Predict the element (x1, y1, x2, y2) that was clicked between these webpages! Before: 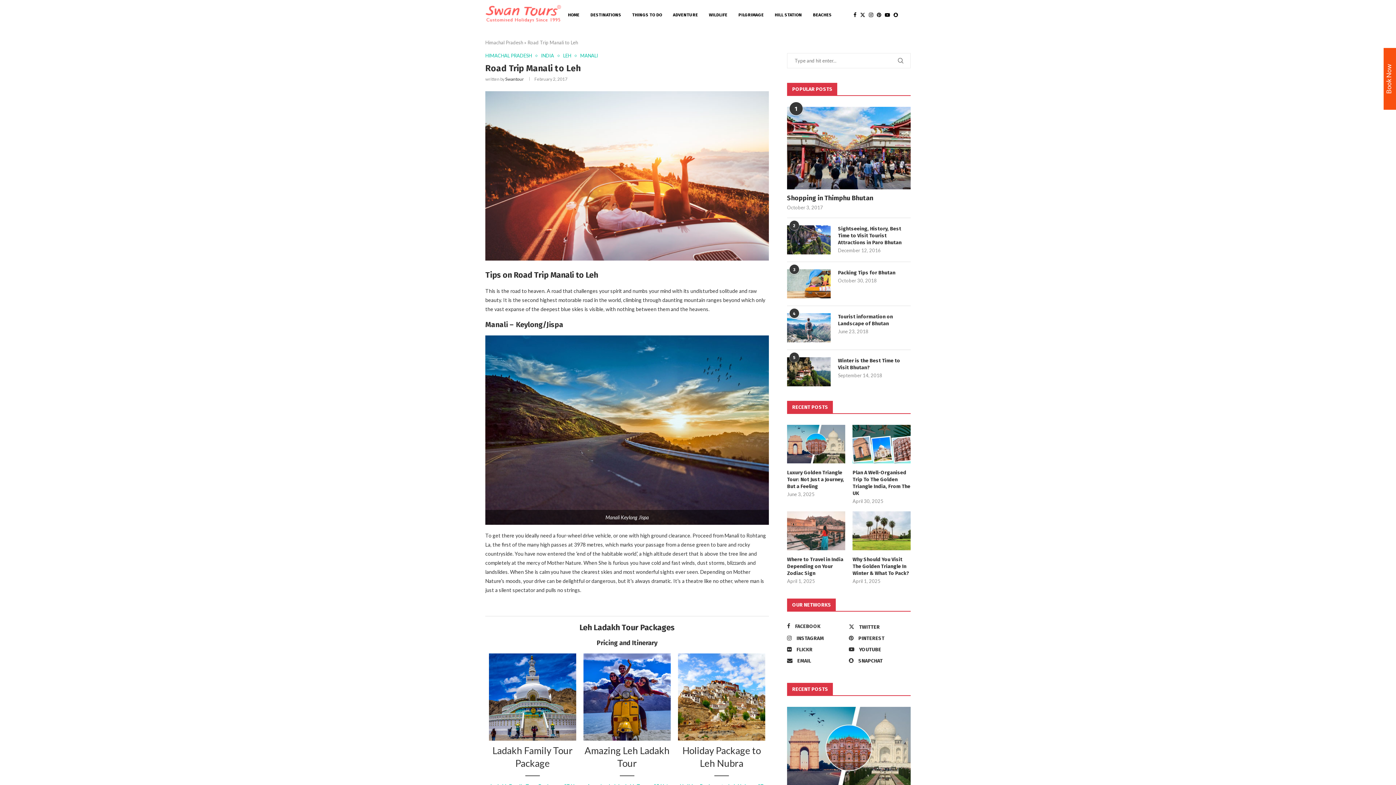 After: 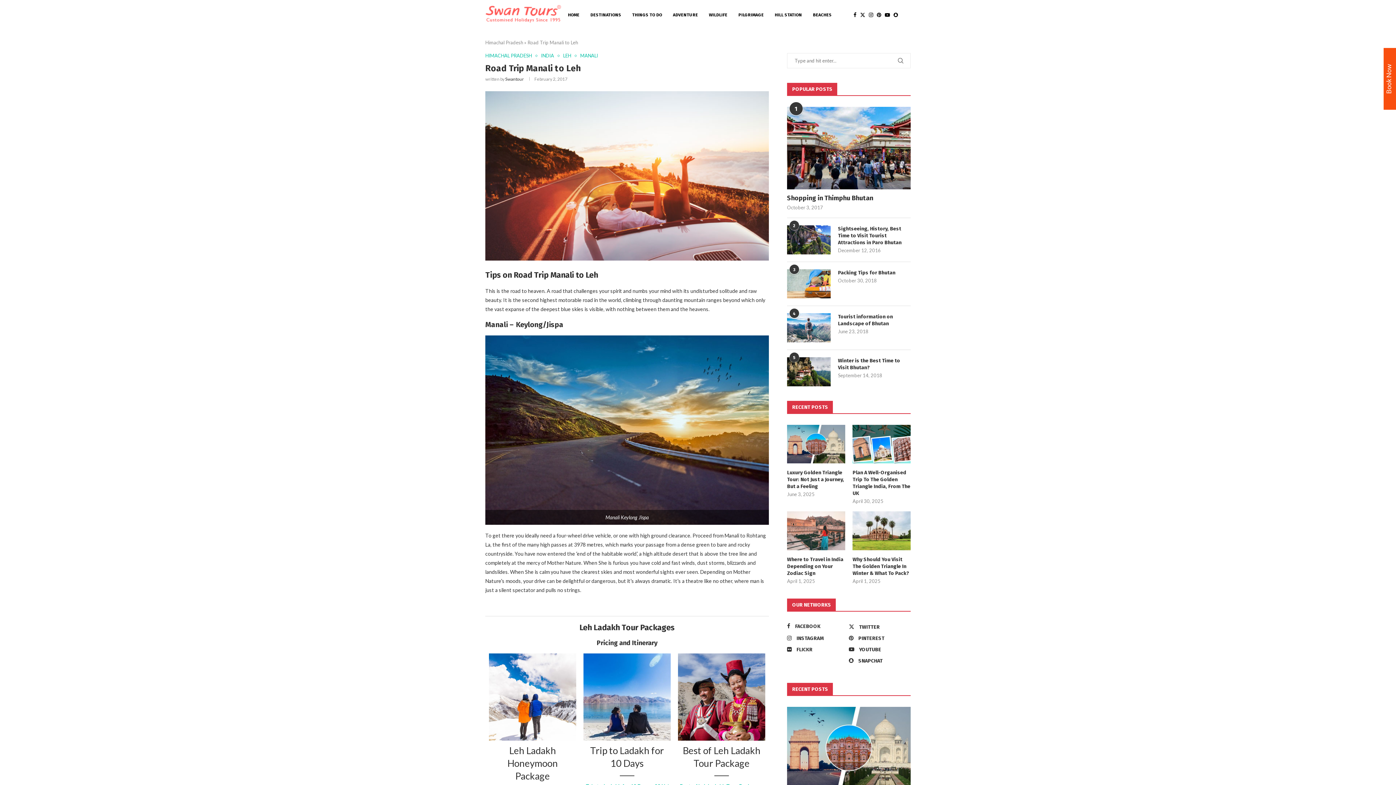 Action: bbox: (785, 657, 847, 664) label: Email